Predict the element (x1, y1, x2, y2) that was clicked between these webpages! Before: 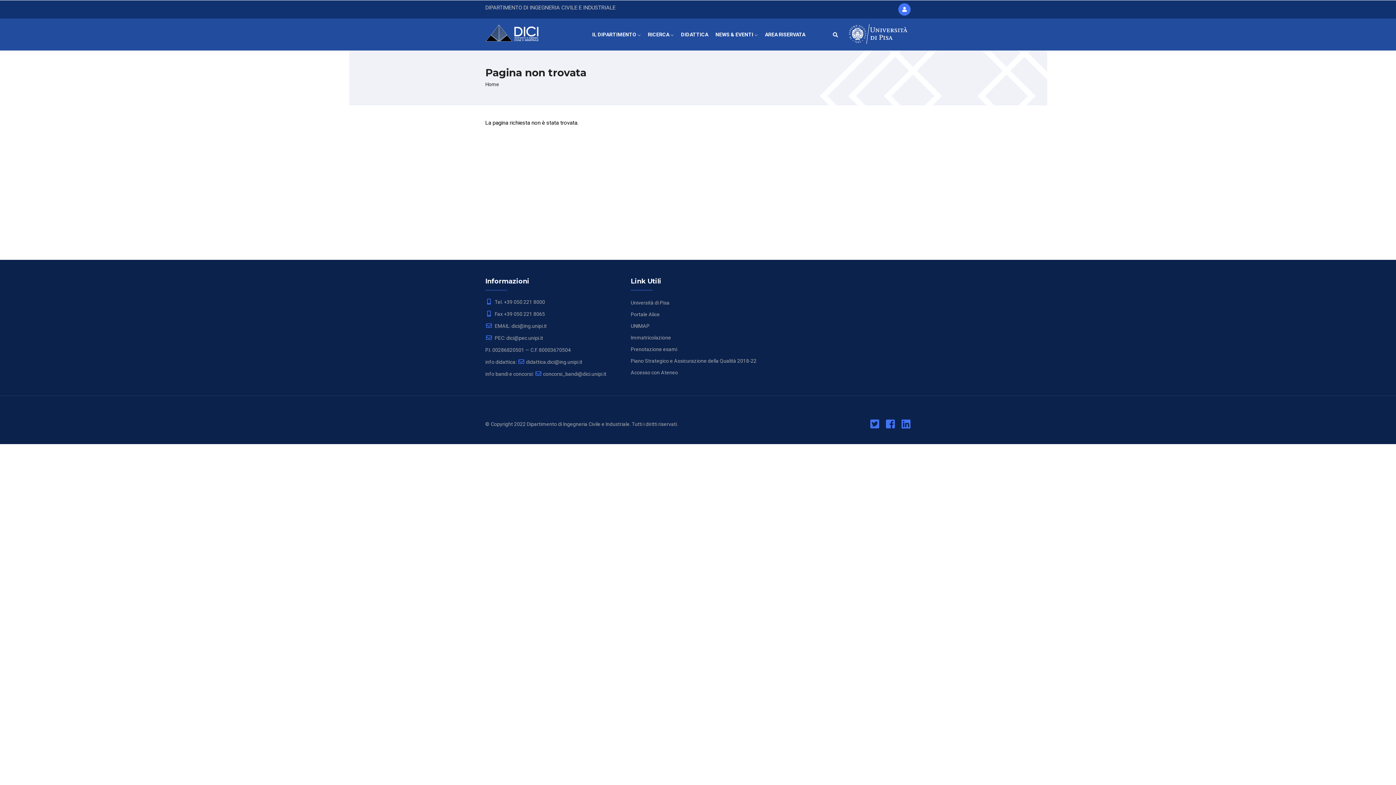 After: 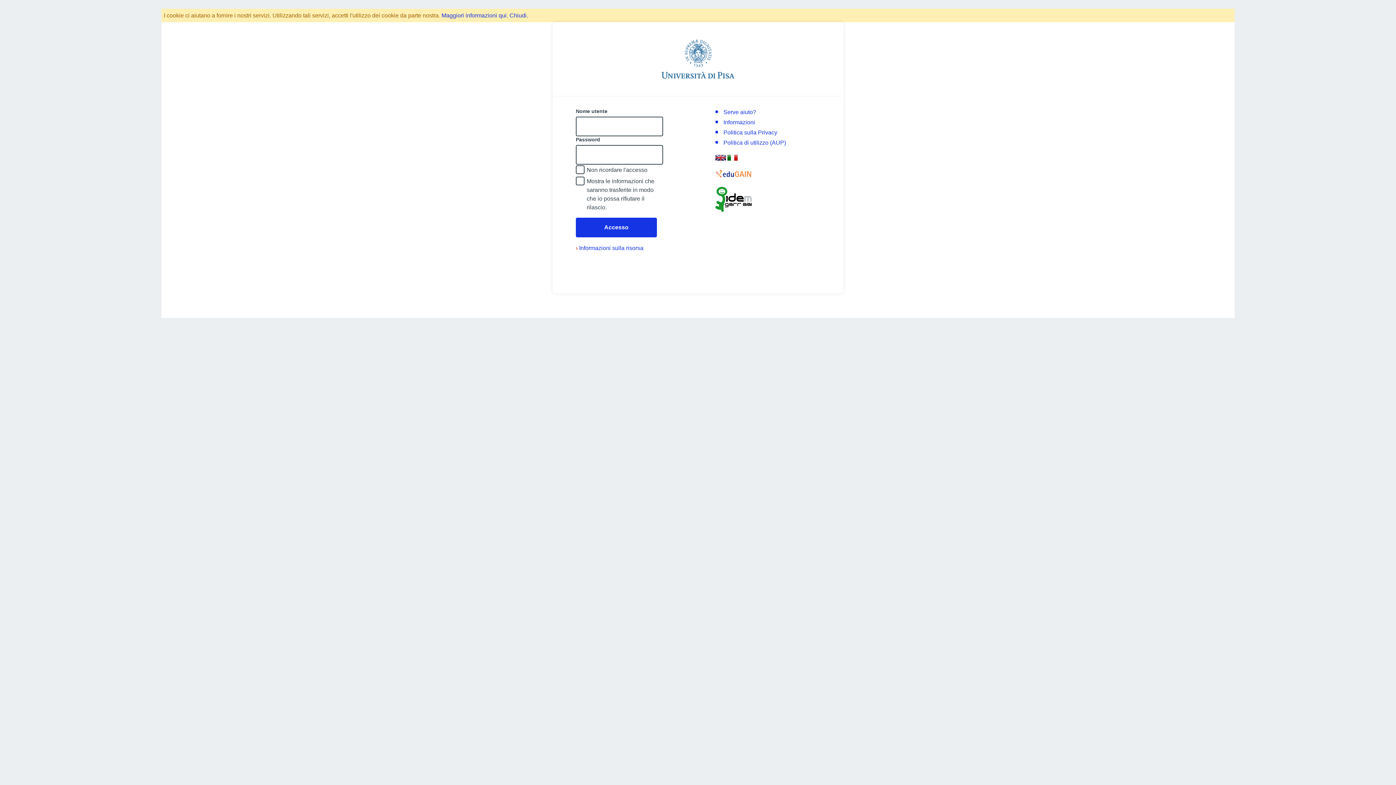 Action: label: Accesso con Ateneo bbox: (630, 369, 678, 375)